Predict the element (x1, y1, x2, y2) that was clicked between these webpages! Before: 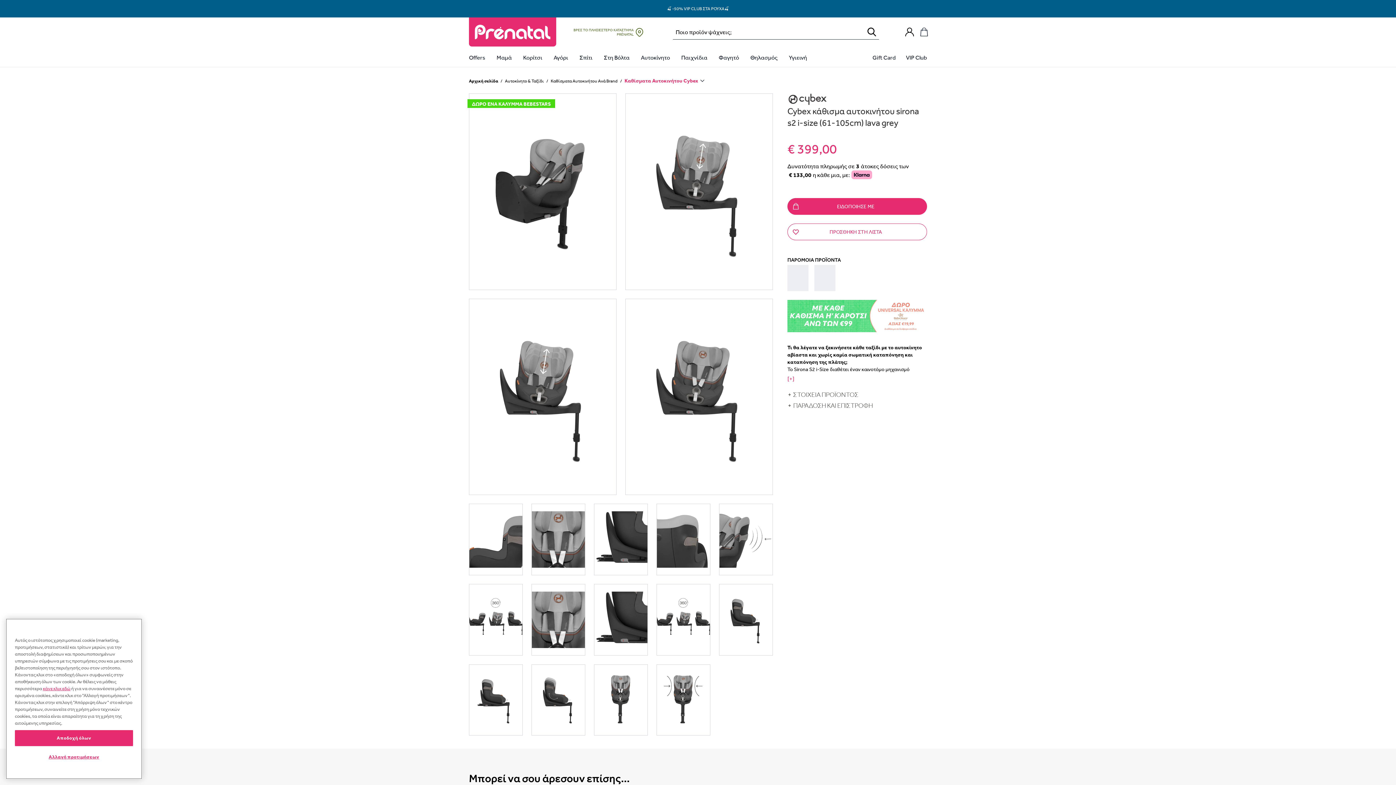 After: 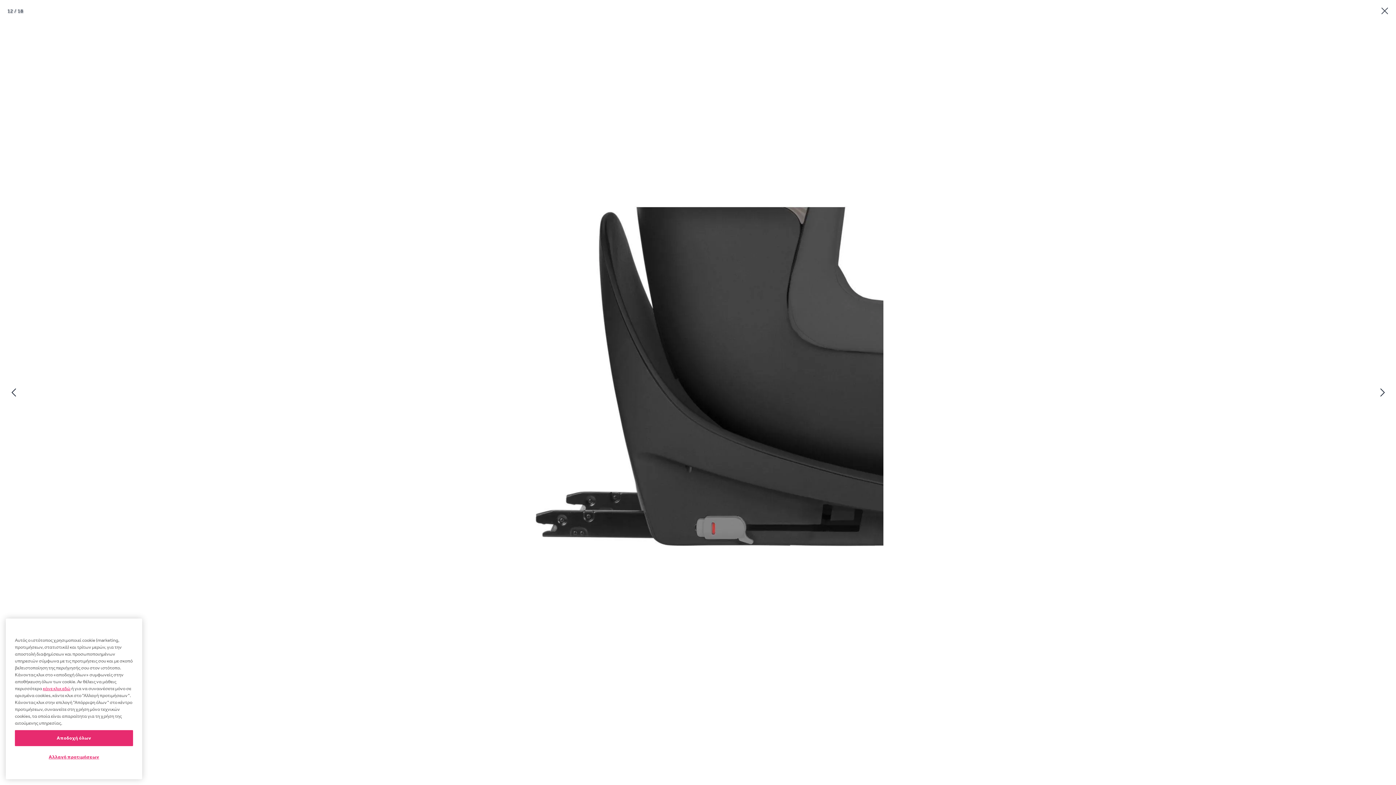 Action: bbox: (594, 584, 648, 655)